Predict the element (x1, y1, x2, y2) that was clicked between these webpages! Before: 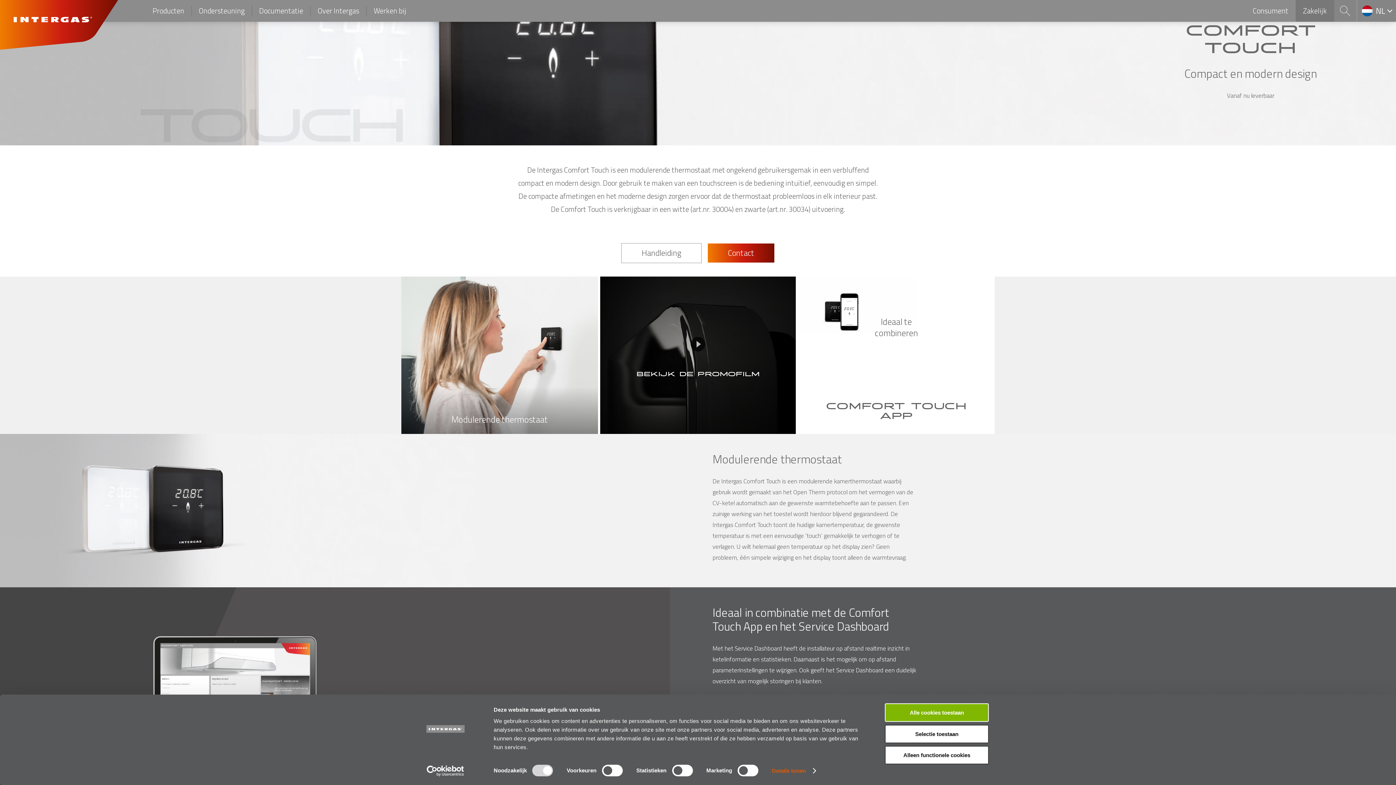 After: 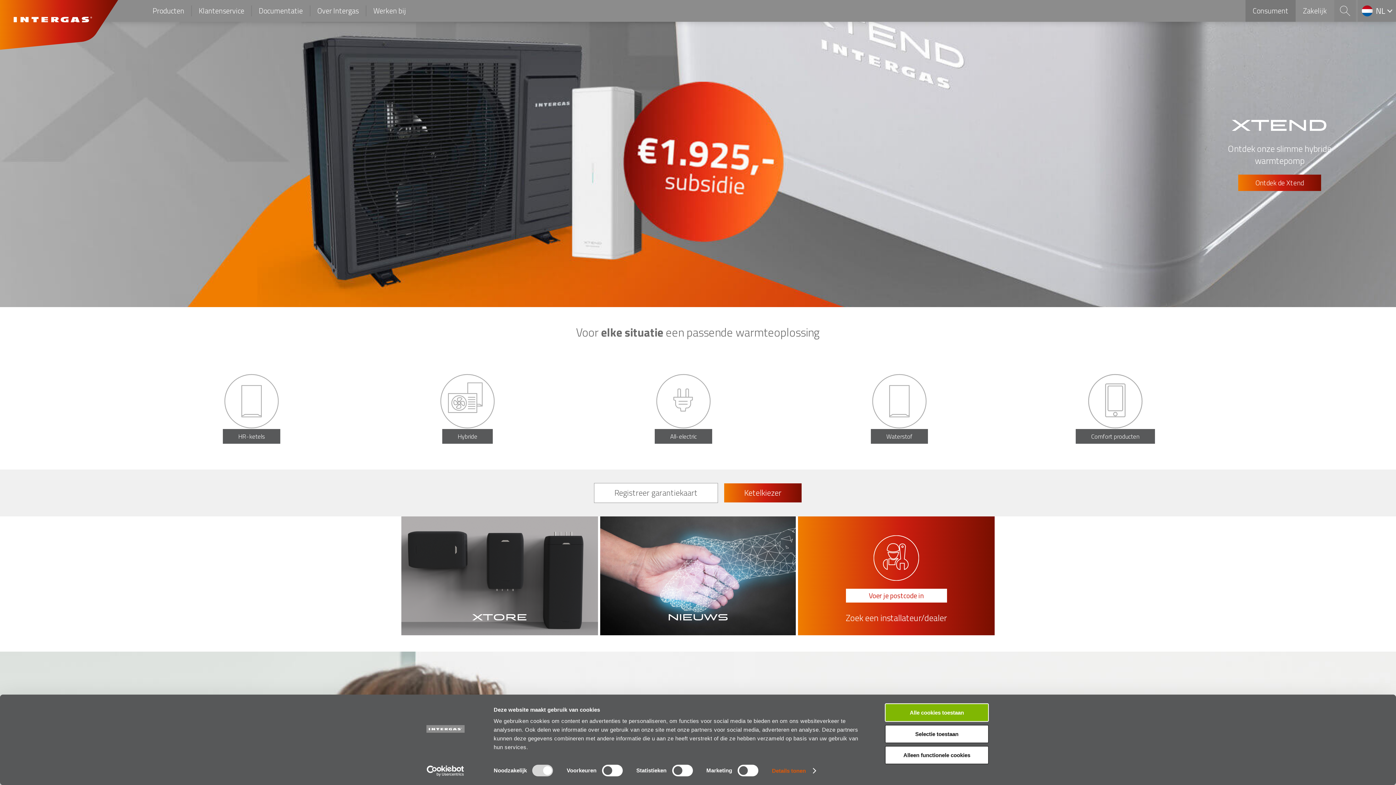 Action: label: Consument bbox: (1245, 0, 1296, 21)